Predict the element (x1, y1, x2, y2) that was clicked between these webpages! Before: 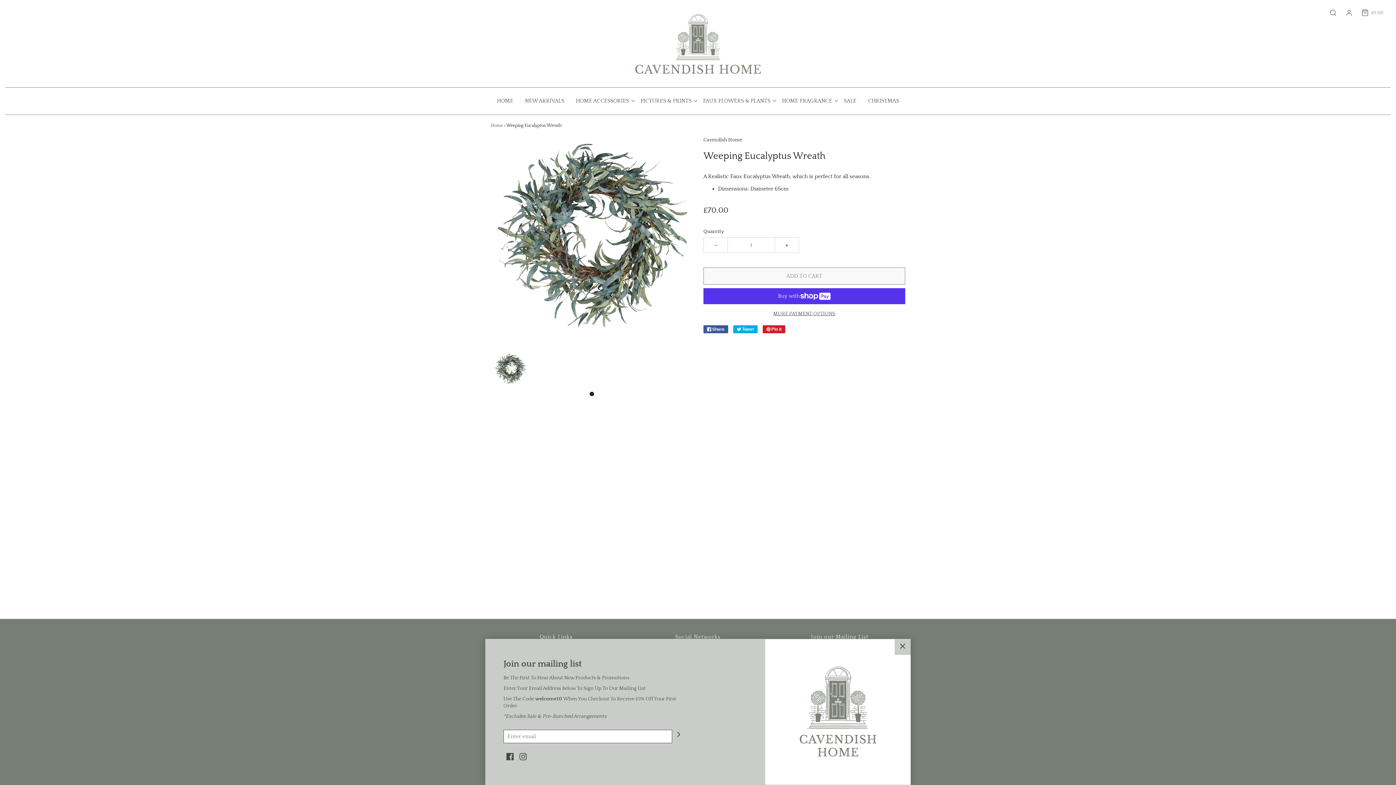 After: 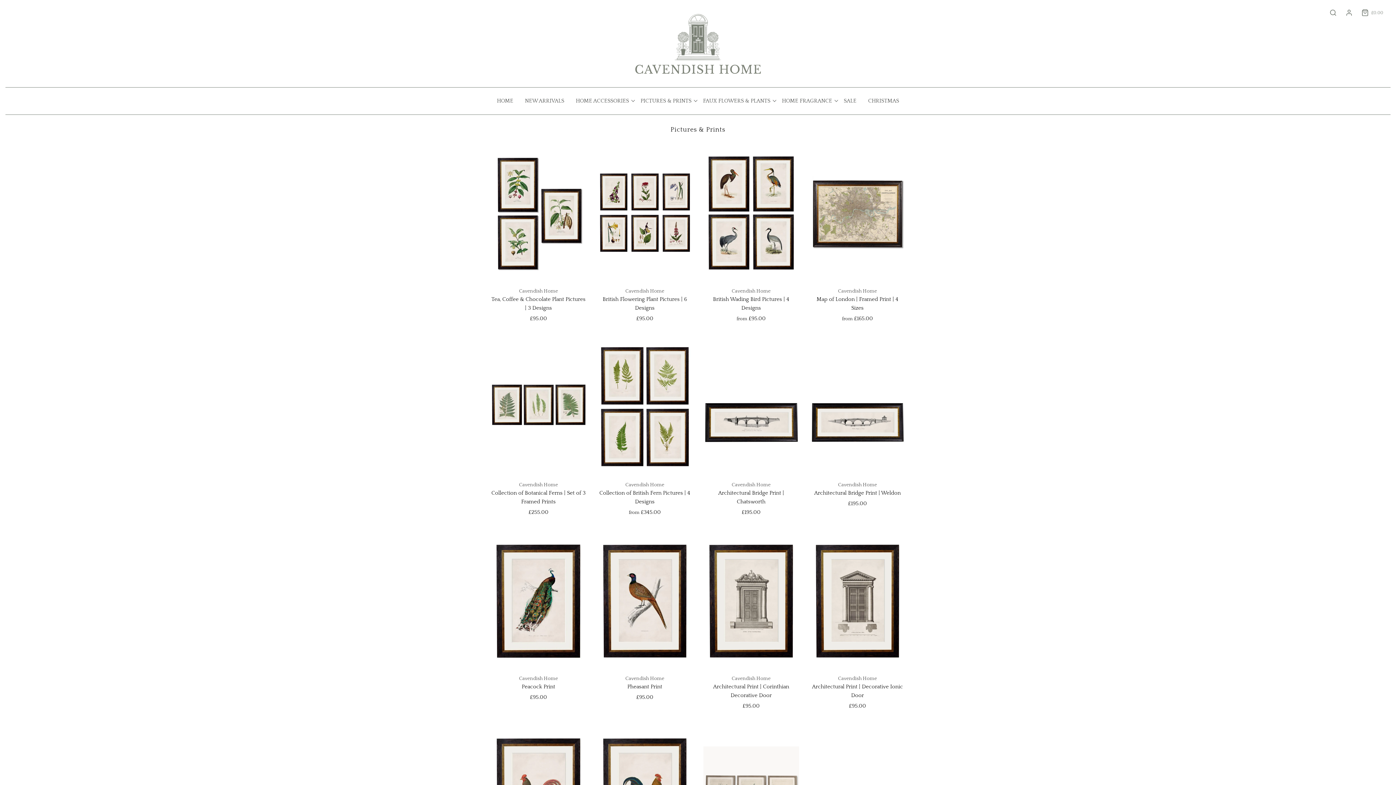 Action: bbox: (635, 93, 697, 109) label: PICTURES & PRINTS